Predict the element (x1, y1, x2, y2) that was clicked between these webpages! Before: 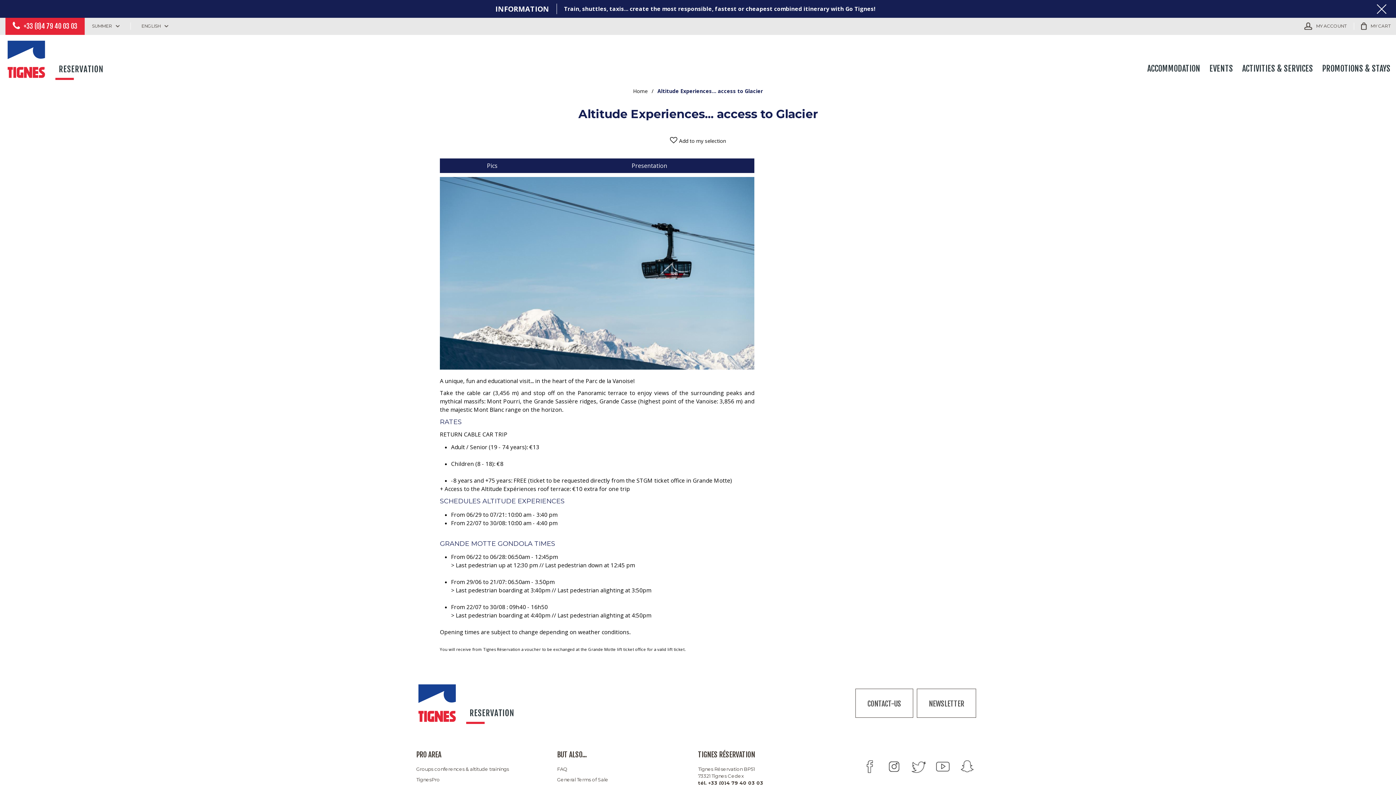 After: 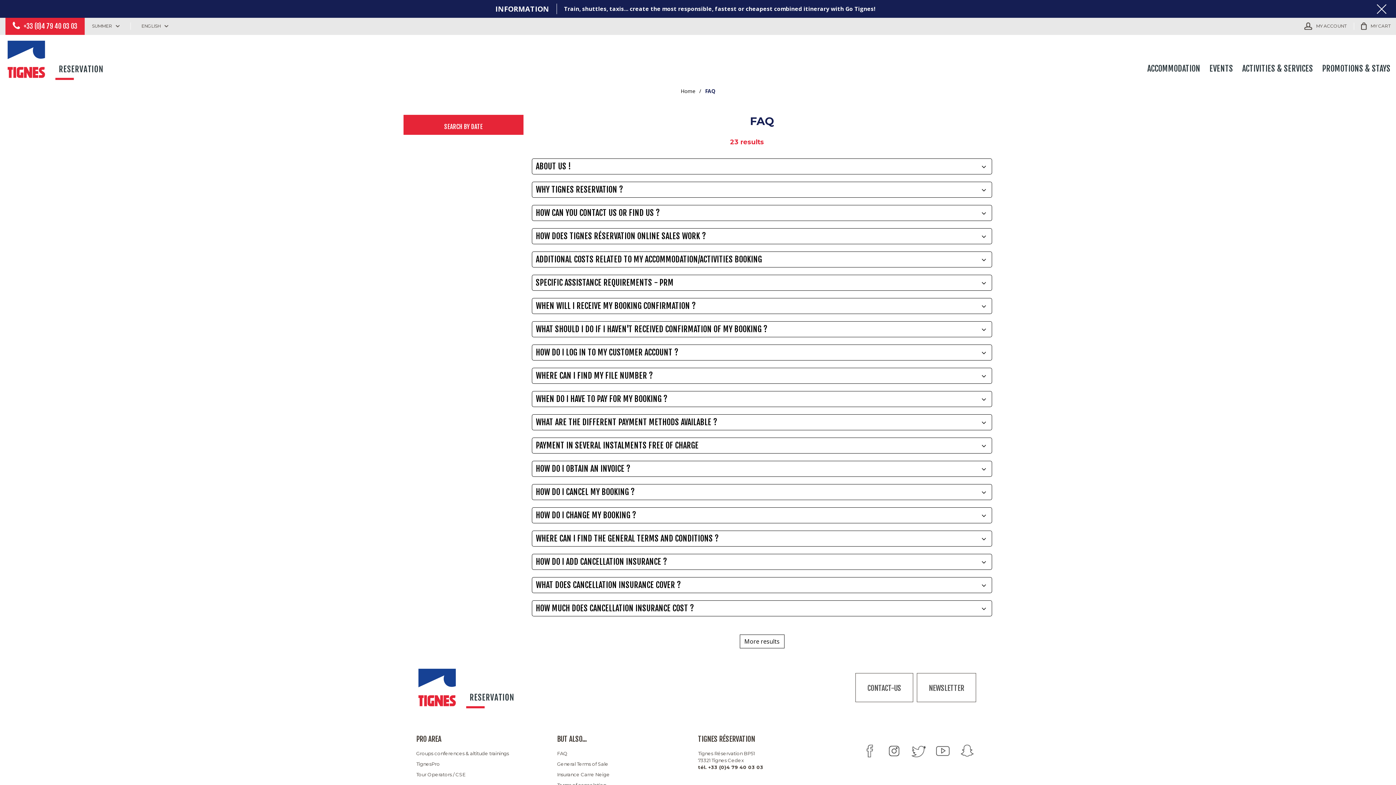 Action: label: FAQ bbox: (557, 766, 567, 772)